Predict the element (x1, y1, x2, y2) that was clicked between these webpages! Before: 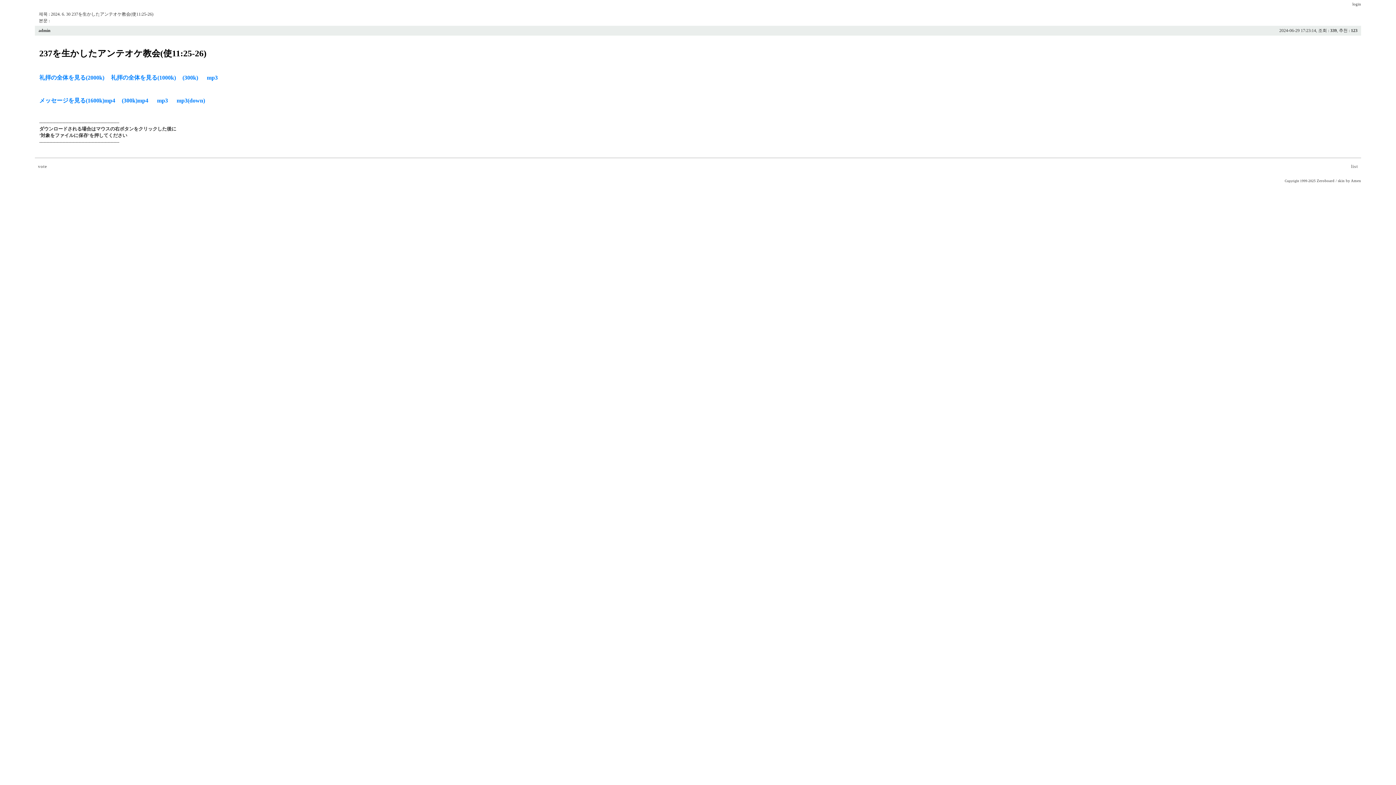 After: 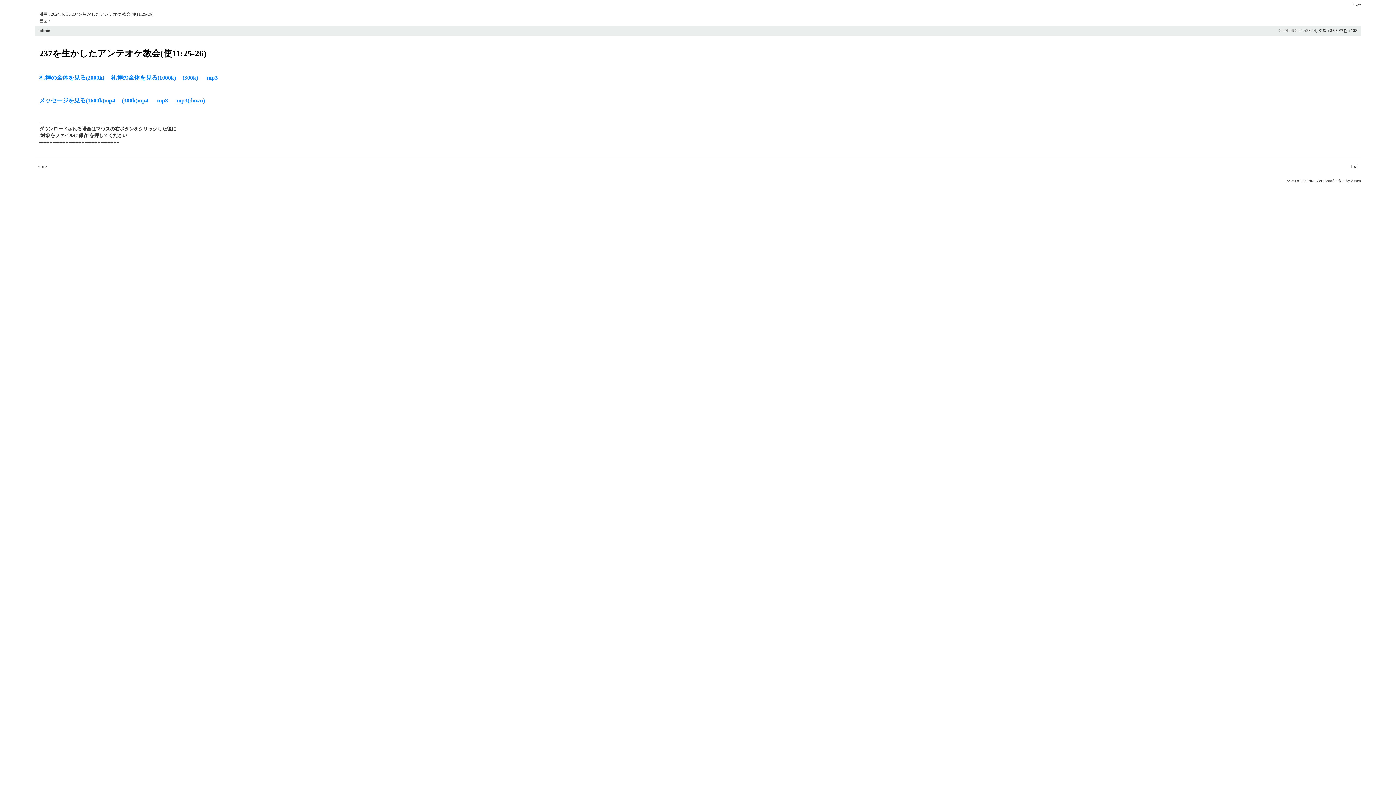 Action: label: 礼拝の全体を見る(1000k) bbox: (110, 72, 176, 81)